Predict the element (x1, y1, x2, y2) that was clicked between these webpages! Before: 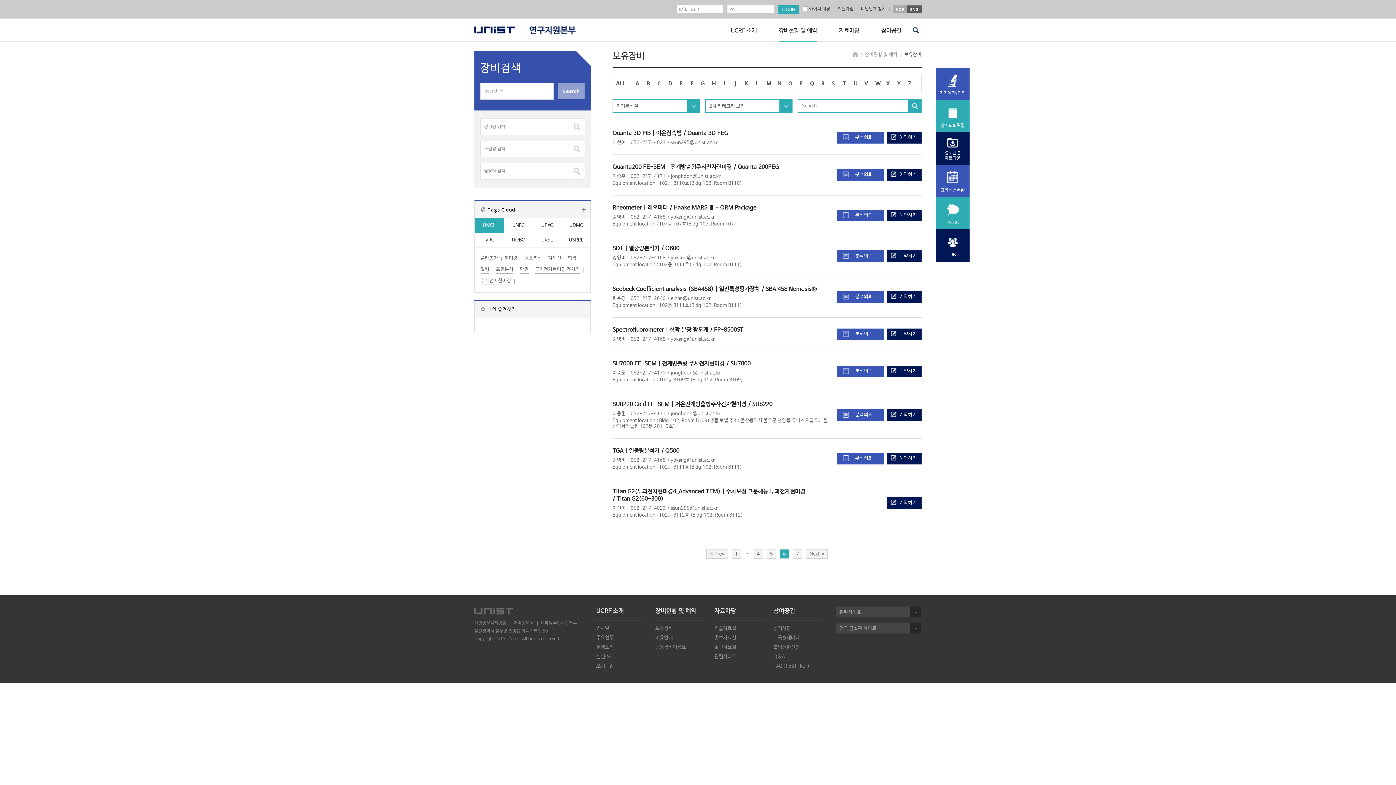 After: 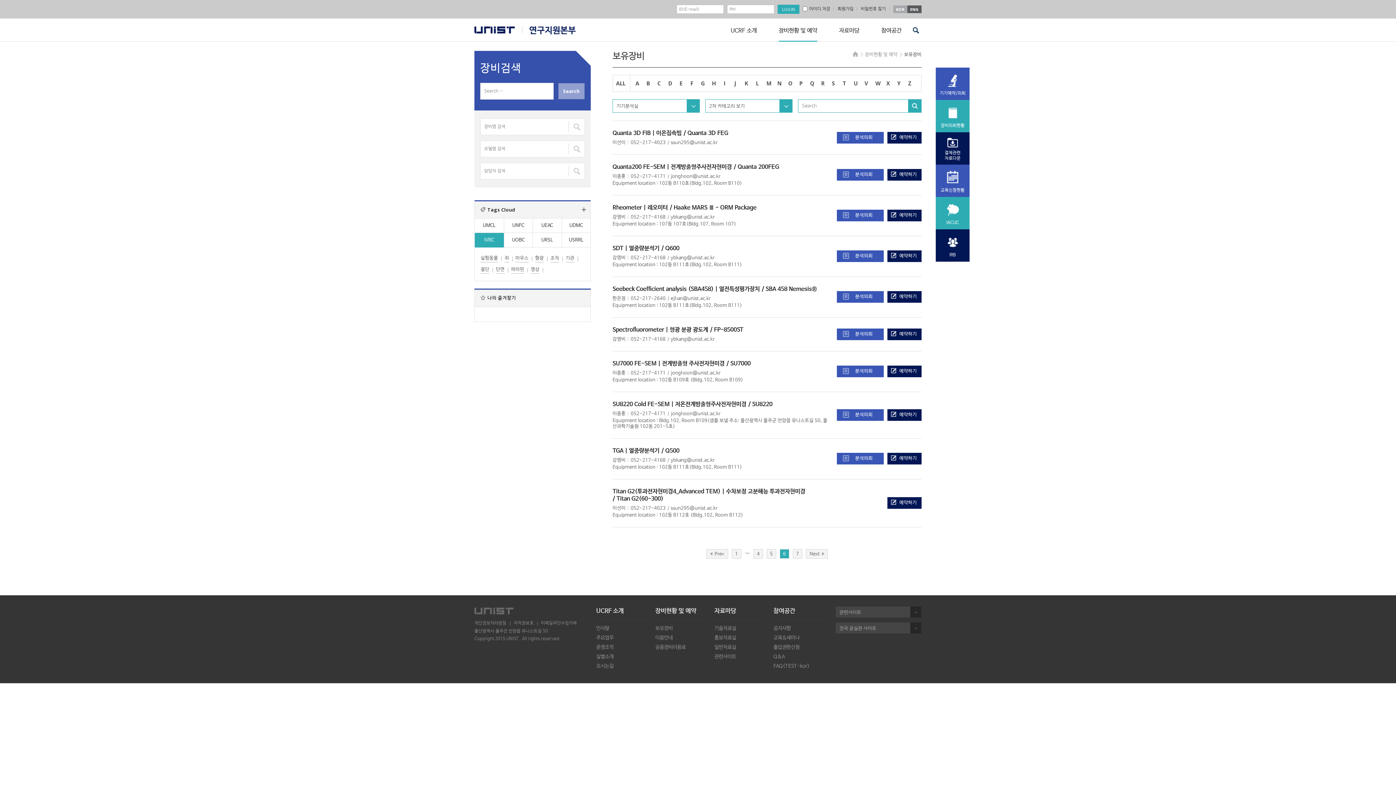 Action: label: IVRC bbox: (474, 233, 503, 247)